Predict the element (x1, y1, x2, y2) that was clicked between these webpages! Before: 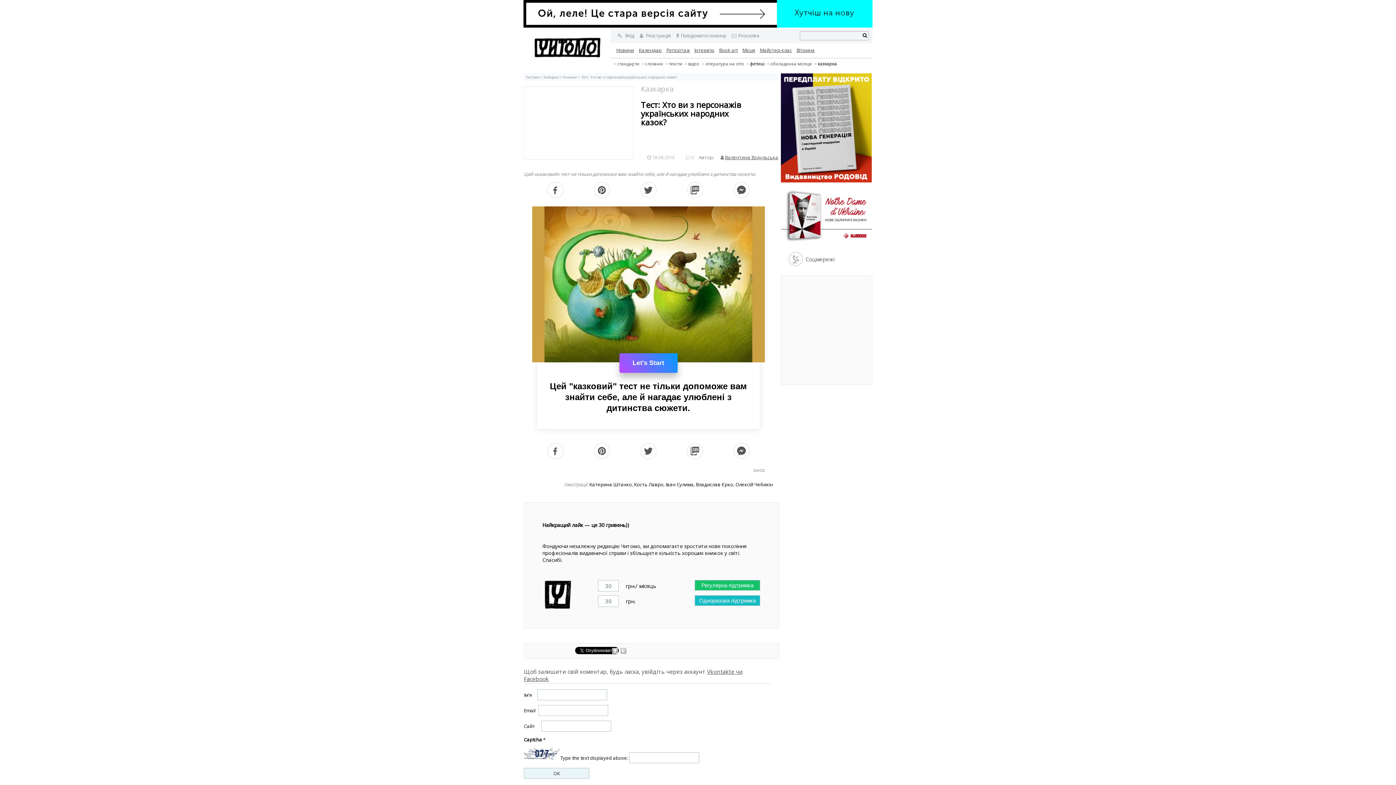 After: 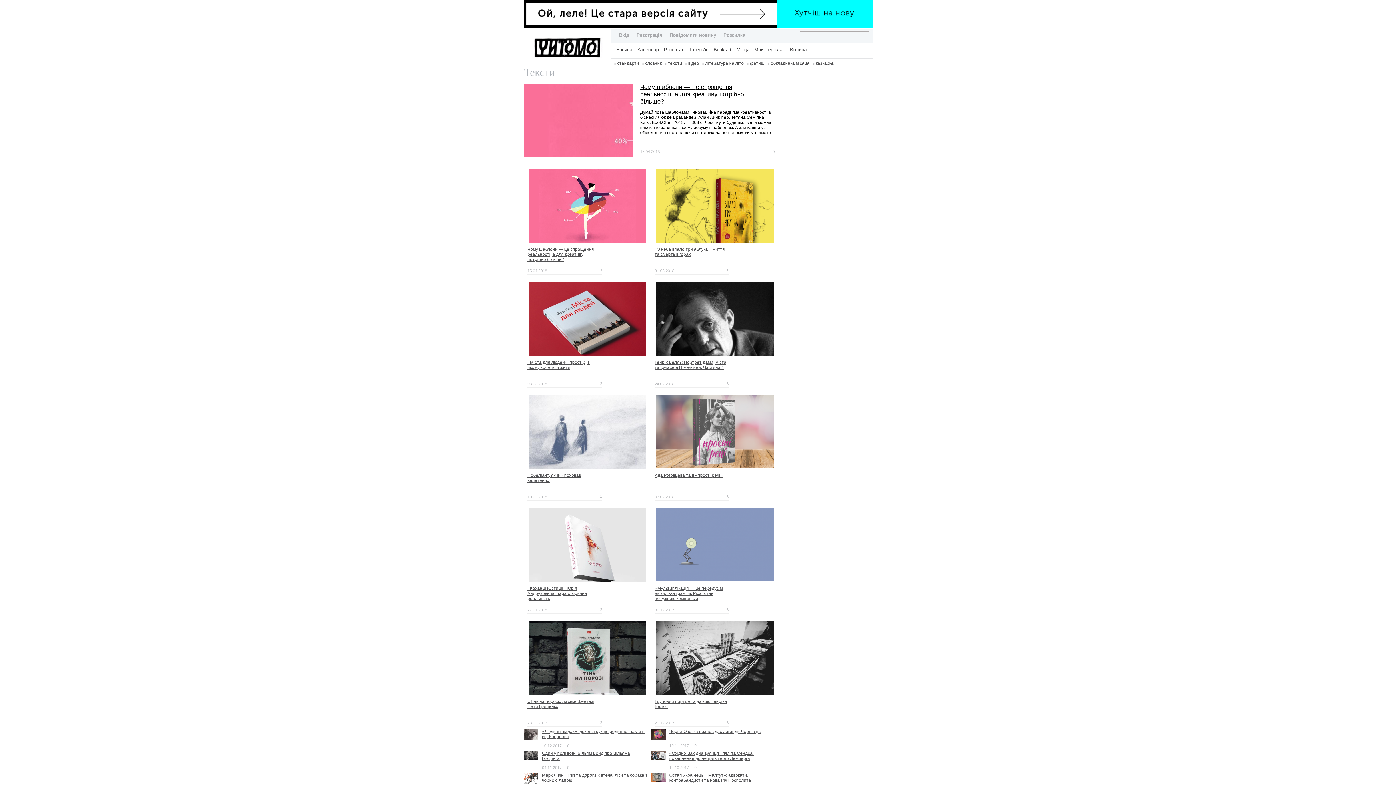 Action: bbox: (669, 60, 682, 66) label: тексти